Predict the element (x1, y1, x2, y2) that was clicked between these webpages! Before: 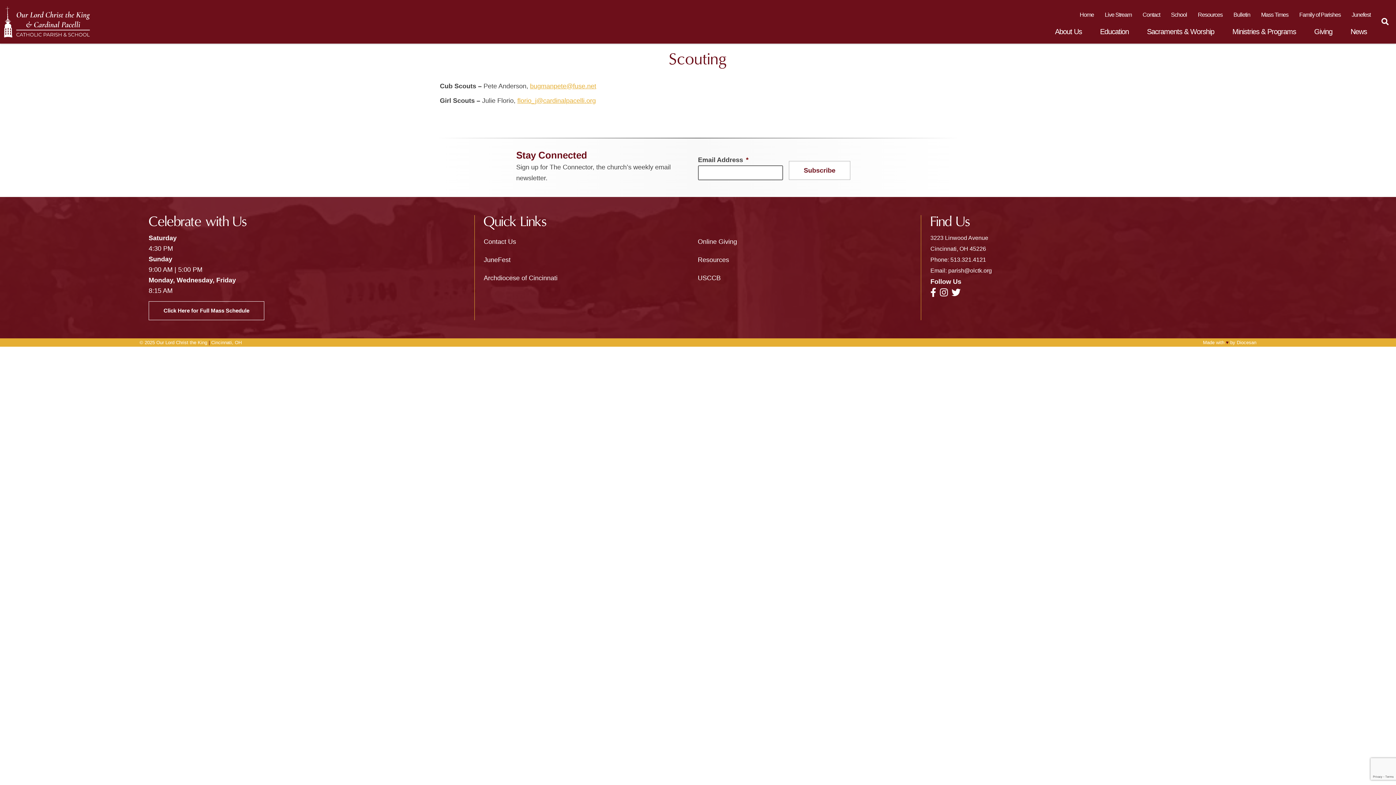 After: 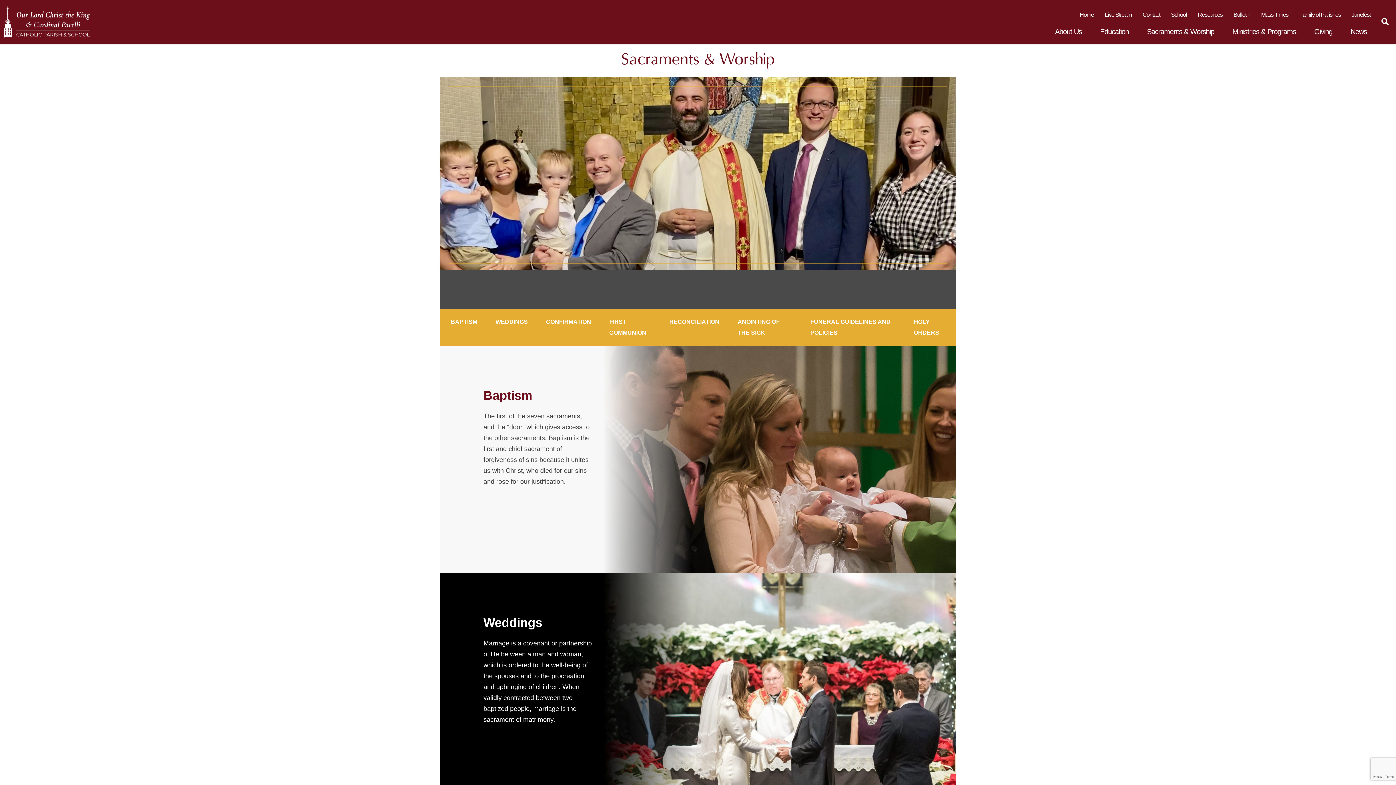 Action: label: Sacraments & Worship bbox: (1145, 23, 1216, 40)